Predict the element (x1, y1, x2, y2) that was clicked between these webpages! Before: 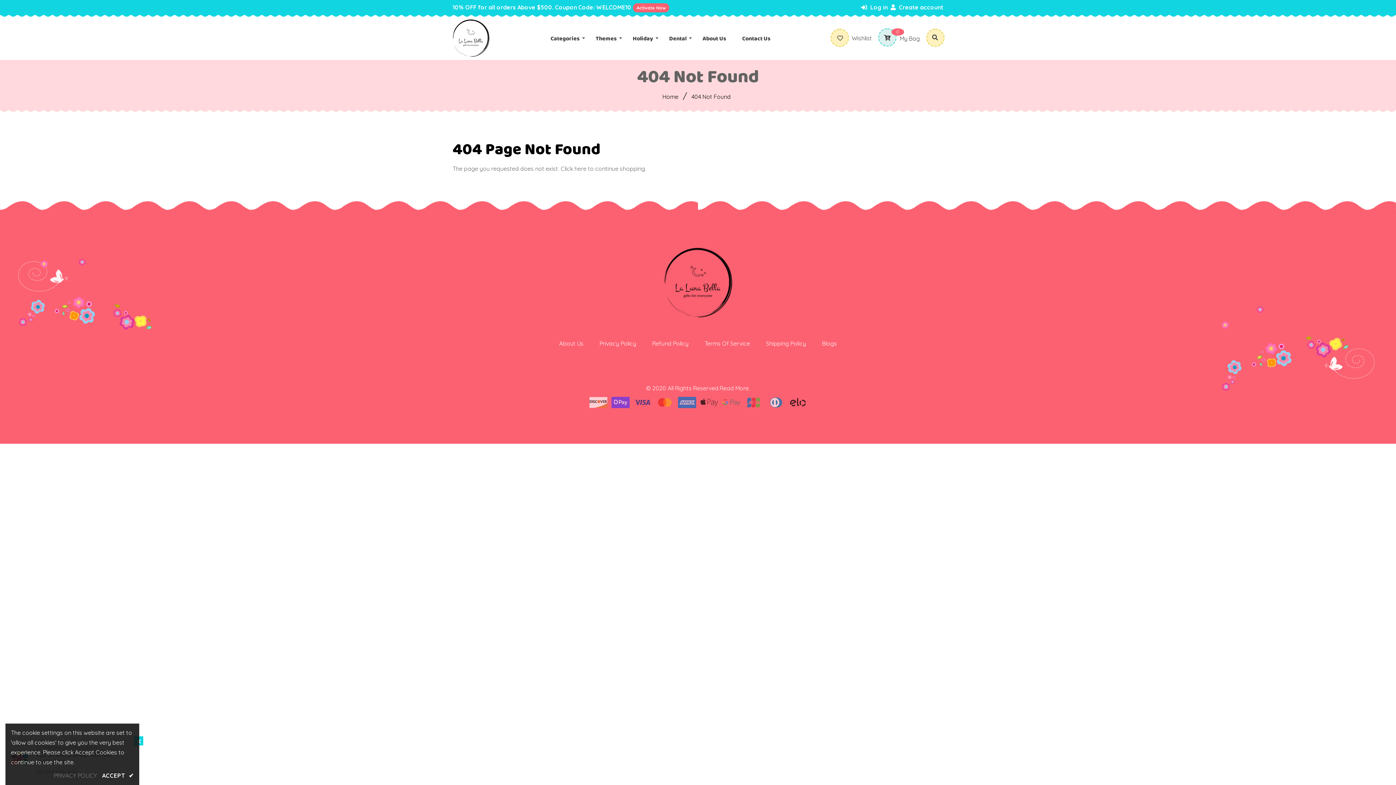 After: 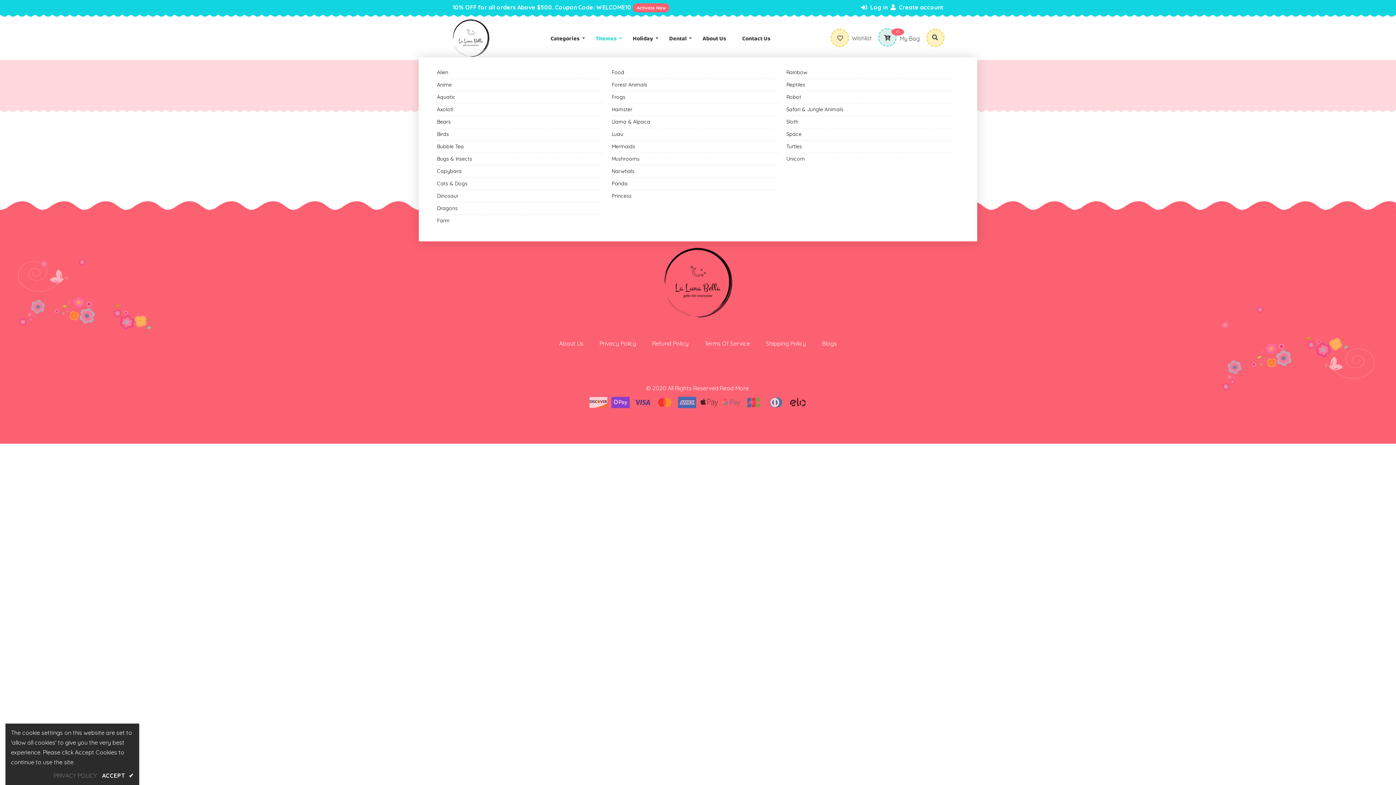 Action: bbox: (588, 19, 624, 57) label: Themes